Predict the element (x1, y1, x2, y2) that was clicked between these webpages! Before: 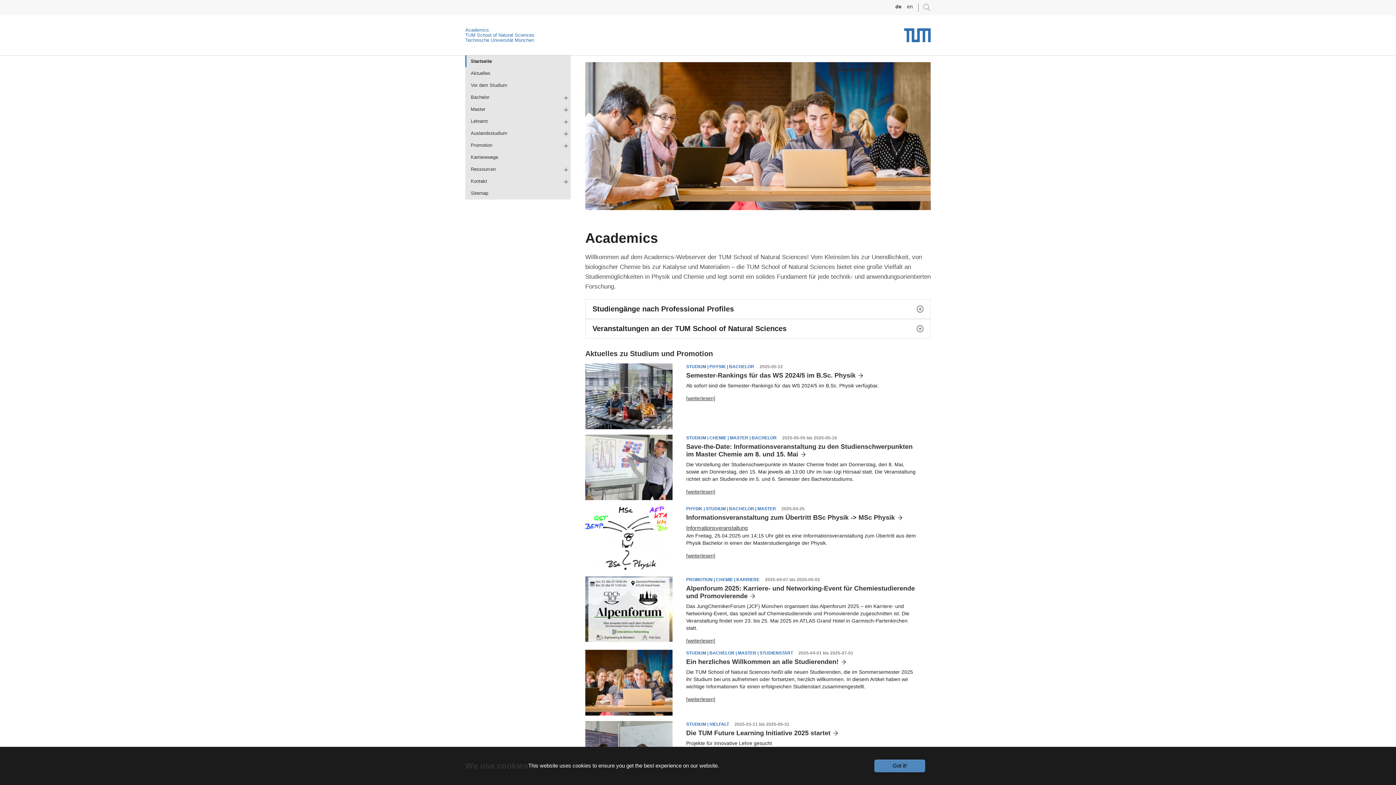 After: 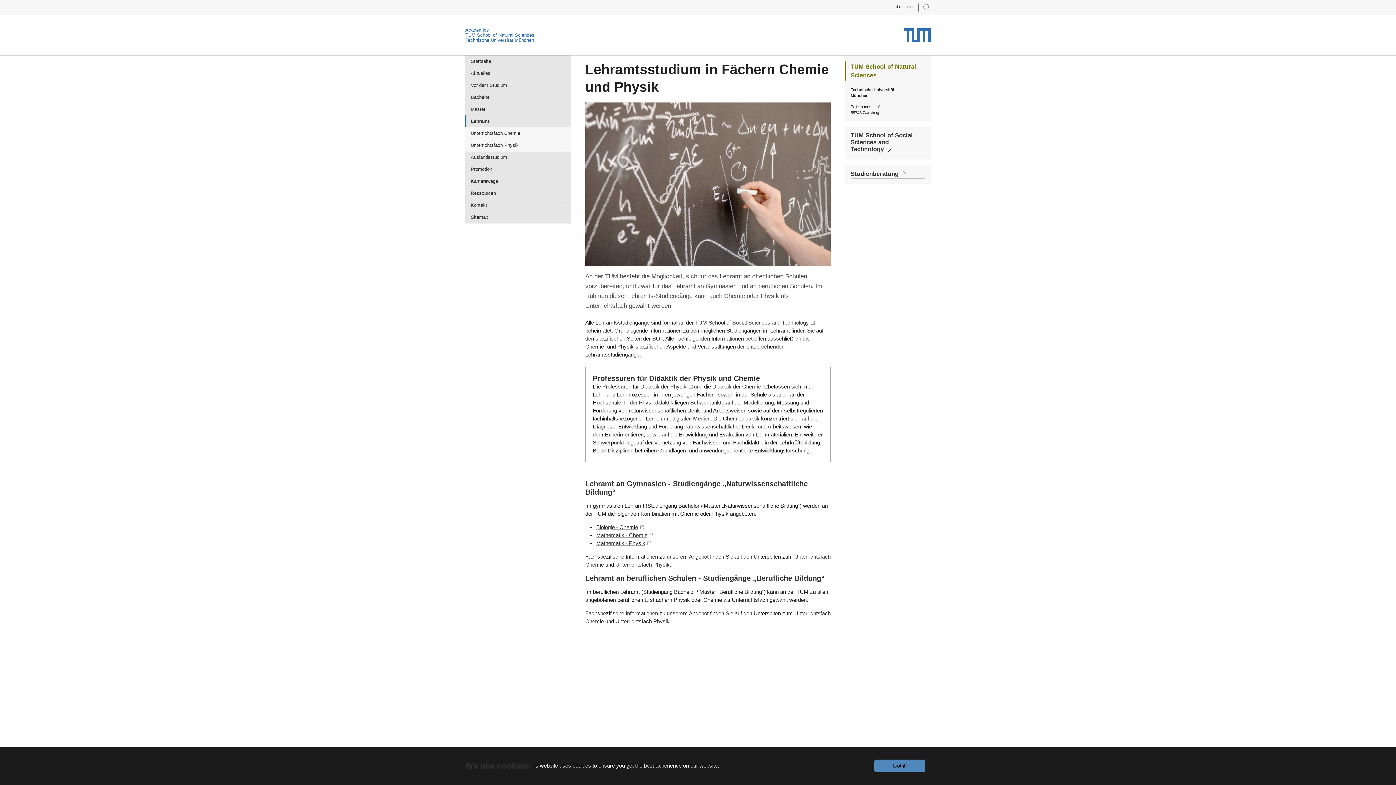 Action: label: Lehramt bbox: (465, 115, 570, 127)